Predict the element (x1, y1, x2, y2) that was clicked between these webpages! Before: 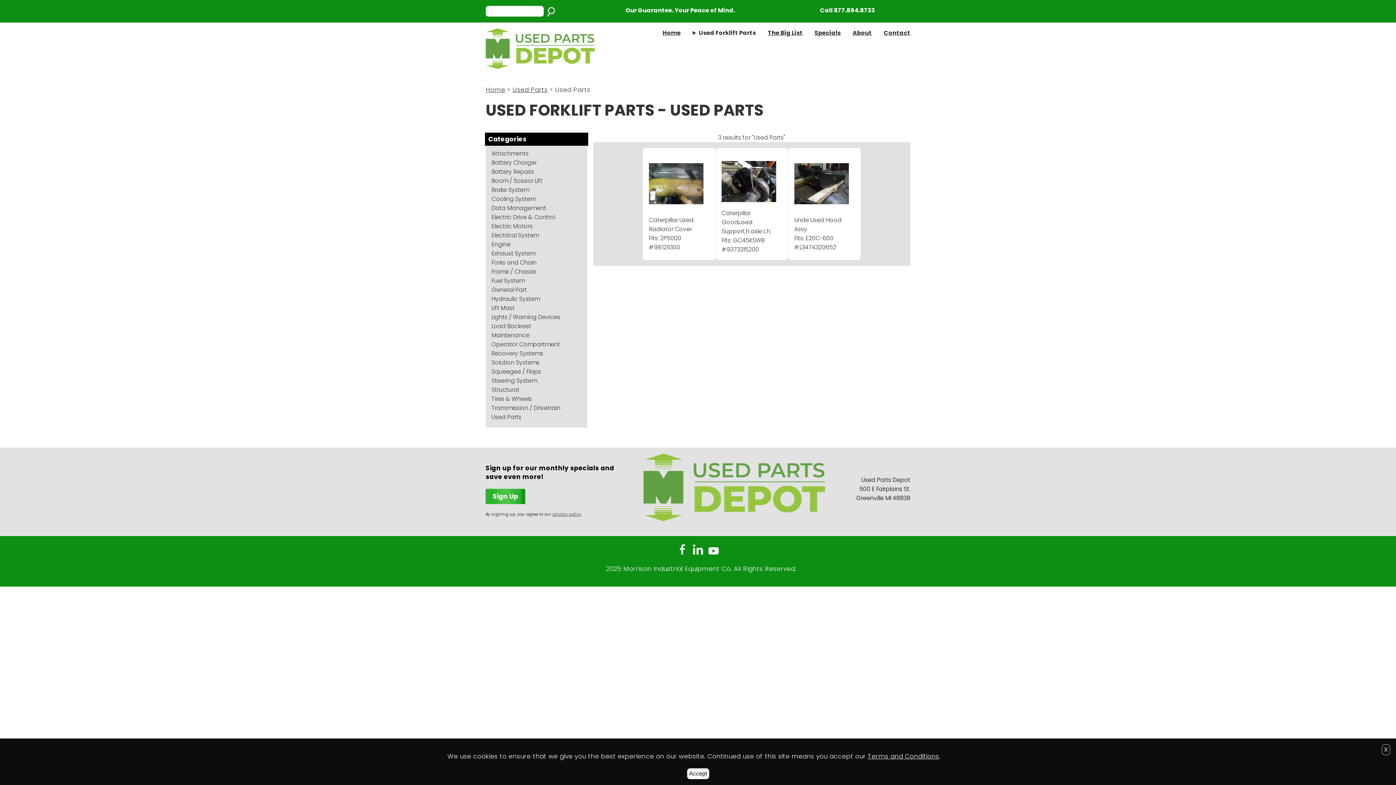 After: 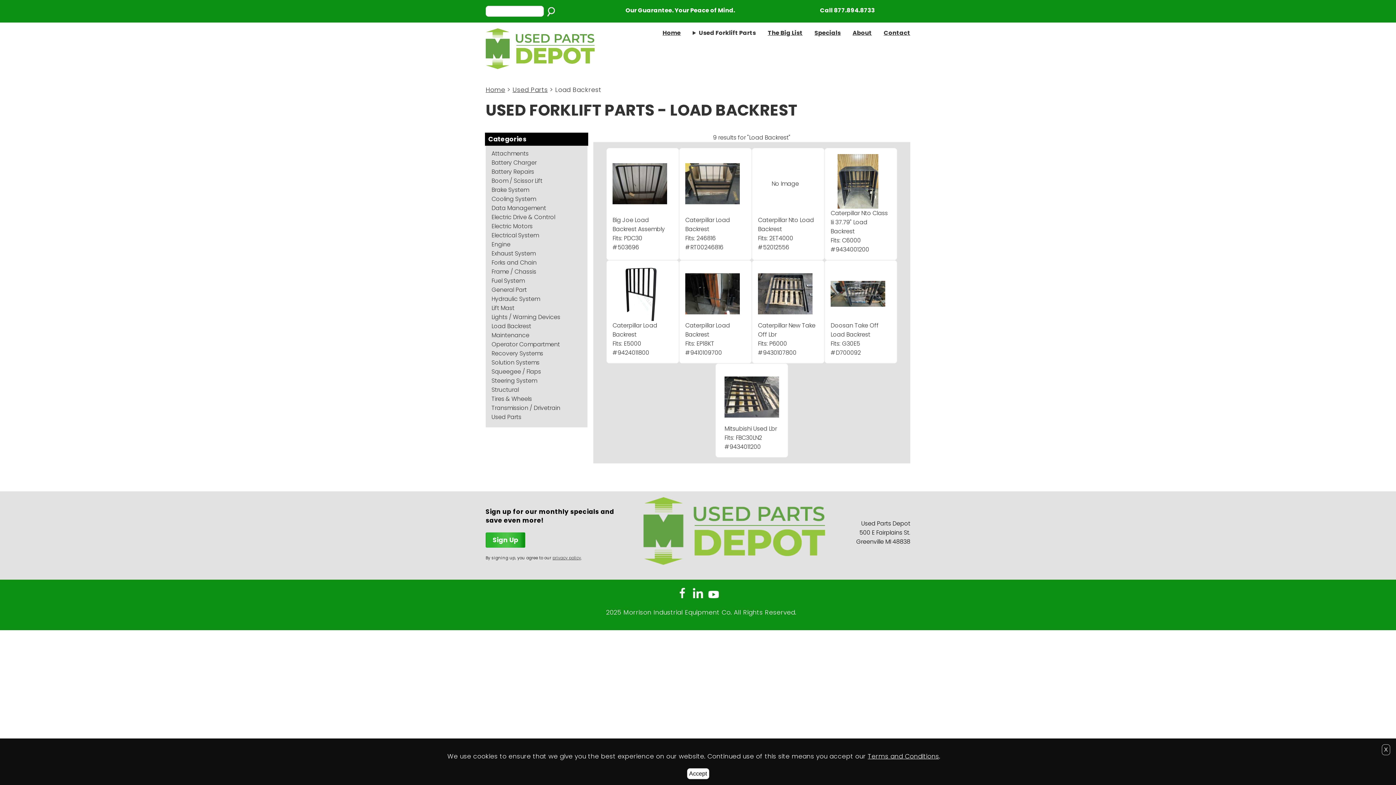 Action: bbox: (491, 322, 531, 330) label: Load Backrest